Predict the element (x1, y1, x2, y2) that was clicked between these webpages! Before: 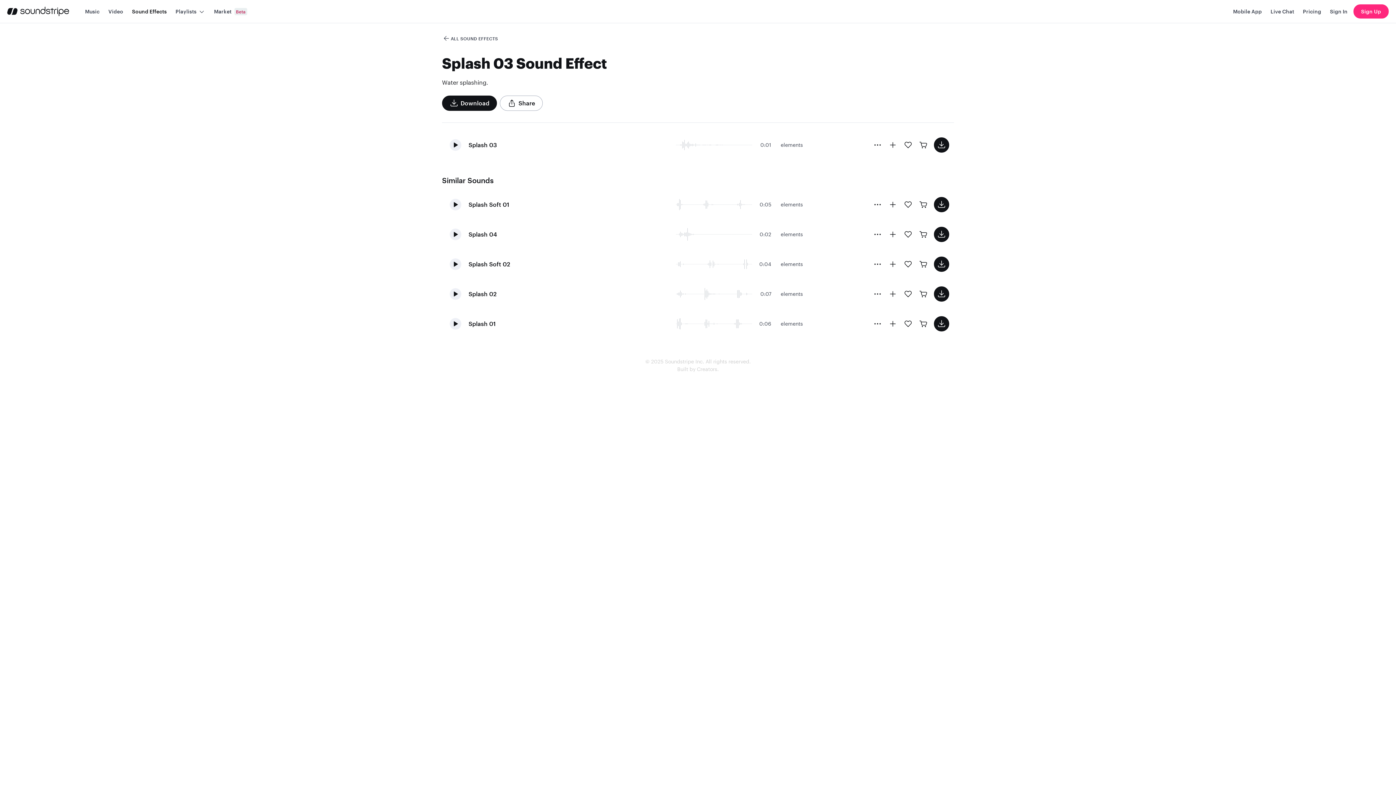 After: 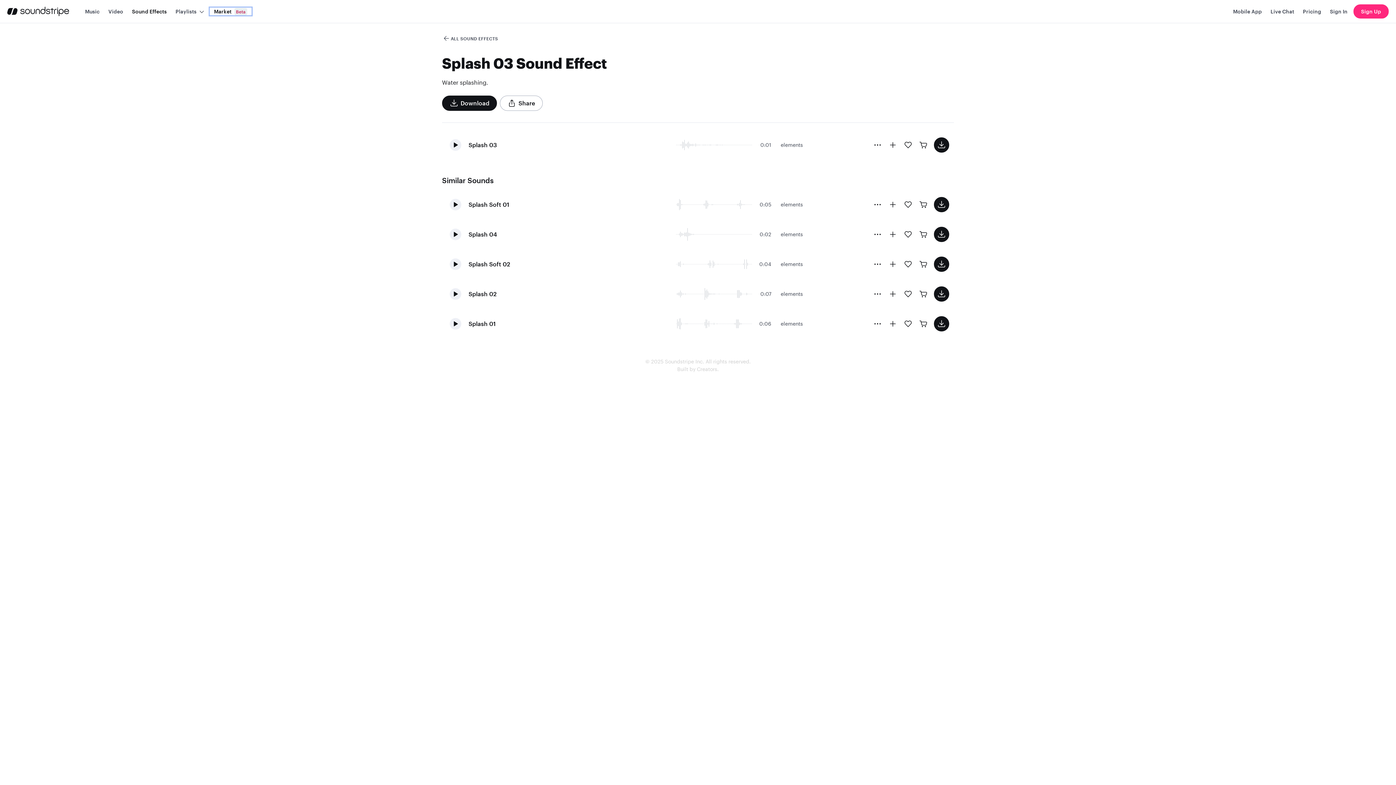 Action: label: Market bbox: (209, 7, 251, 15)